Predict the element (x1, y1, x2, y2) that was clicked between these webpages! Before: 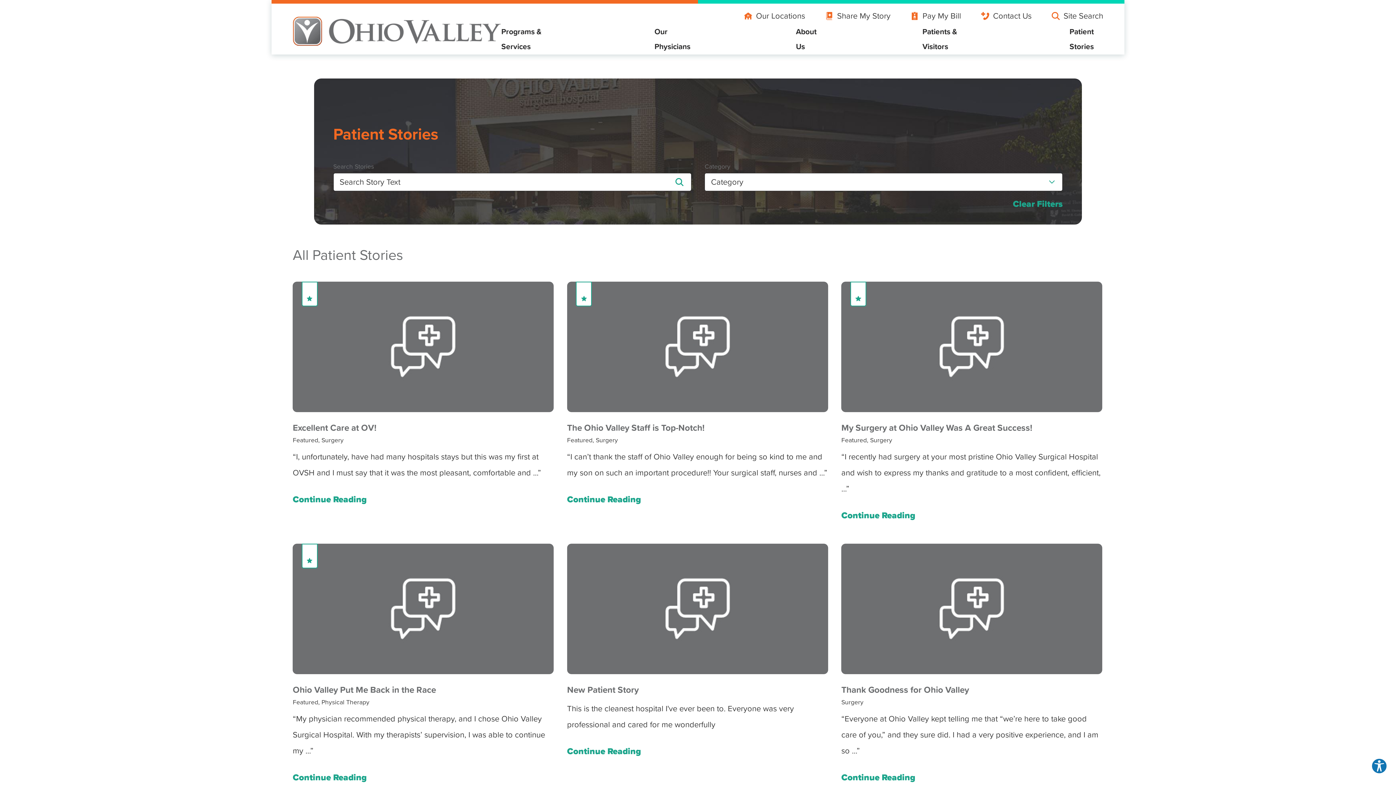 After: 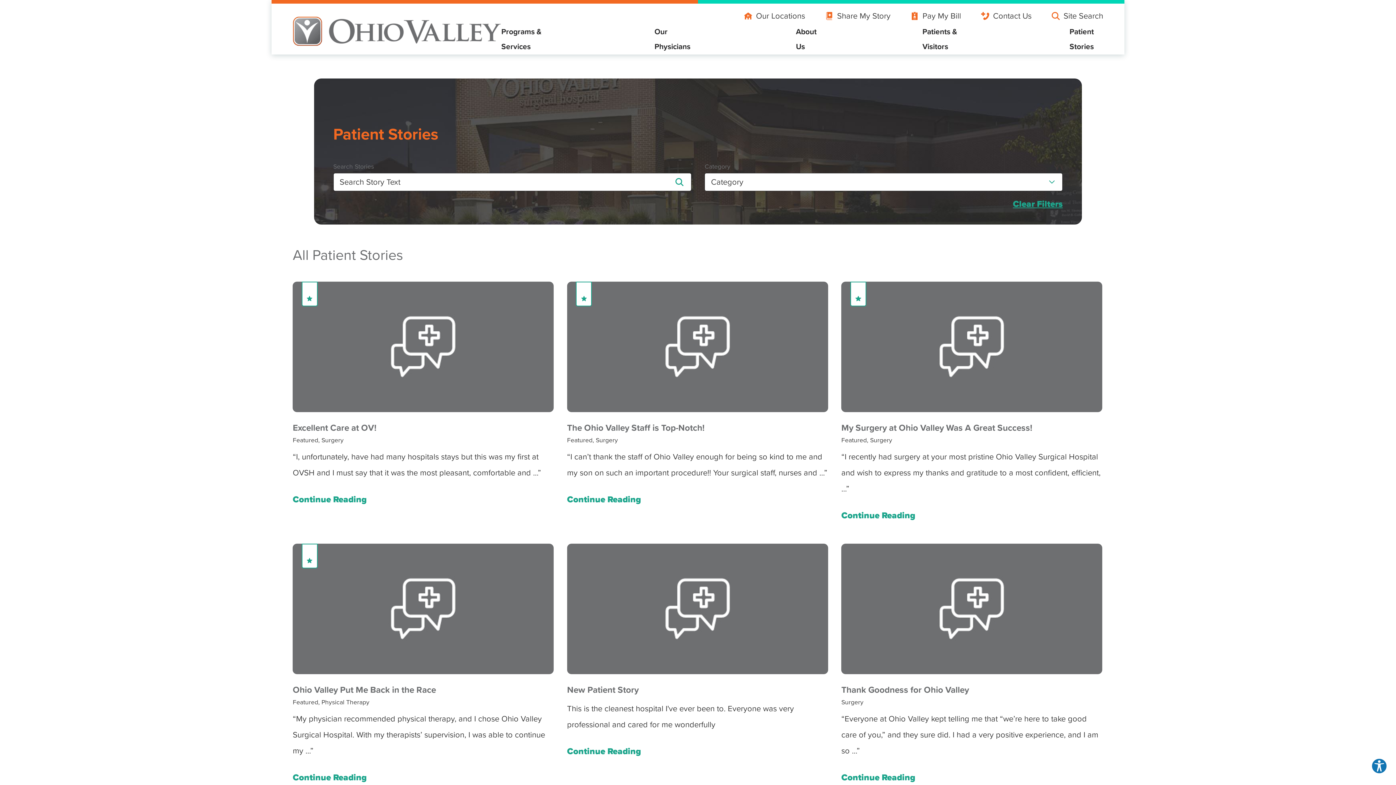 Action: bbox: (1013, 199, 1062, 208) label: click to clear existing filters